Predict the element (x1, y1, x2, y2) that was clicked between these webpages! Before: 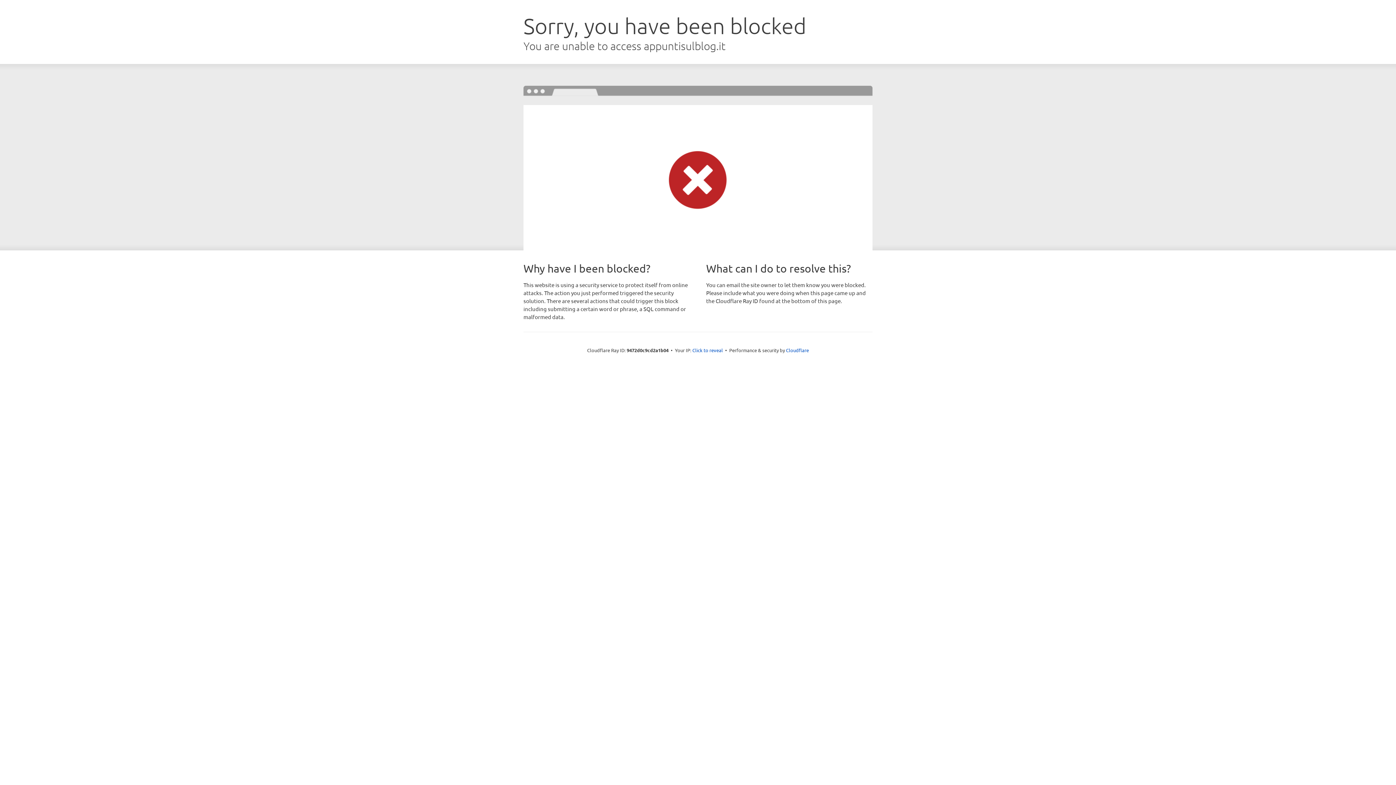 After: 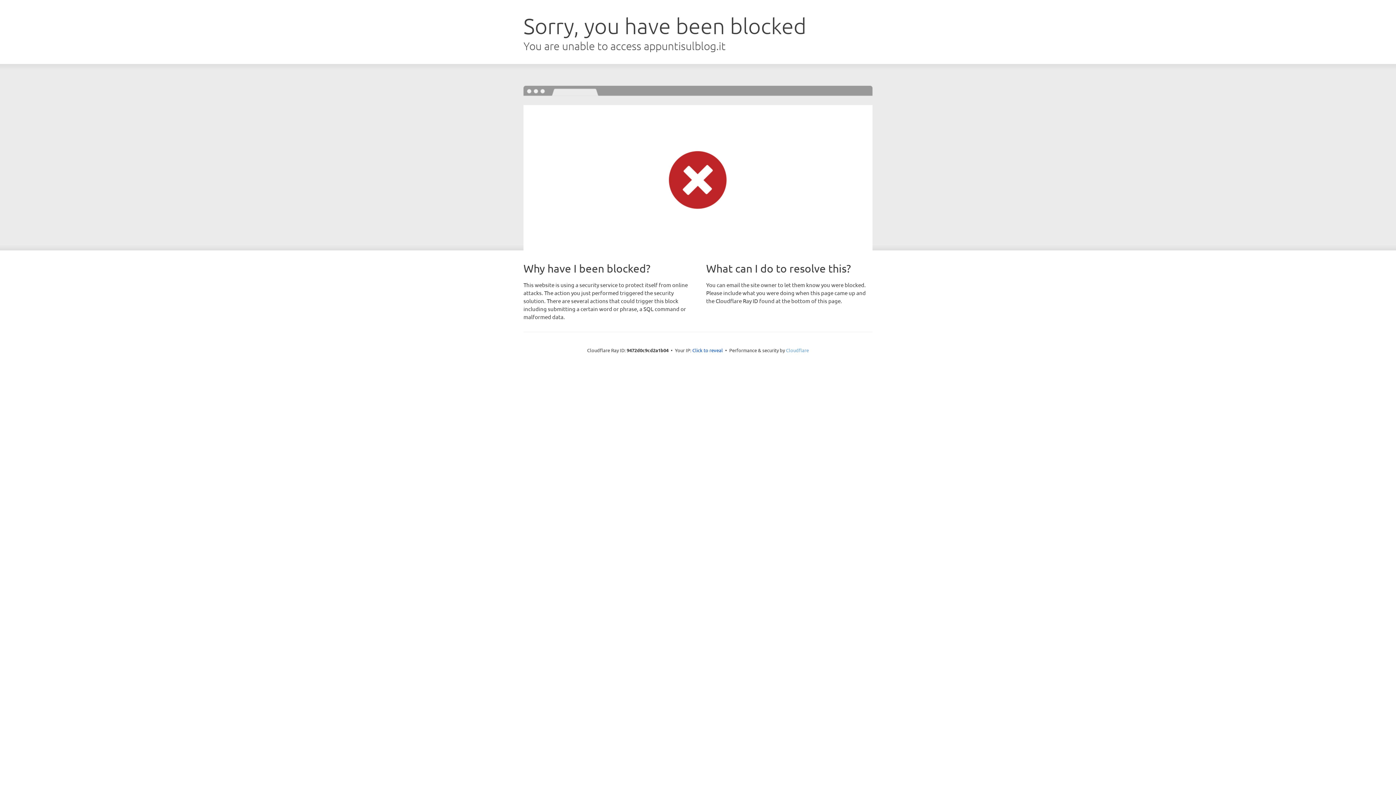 Action: bbox: (786, 347, 809, 353) label: Cloudflare